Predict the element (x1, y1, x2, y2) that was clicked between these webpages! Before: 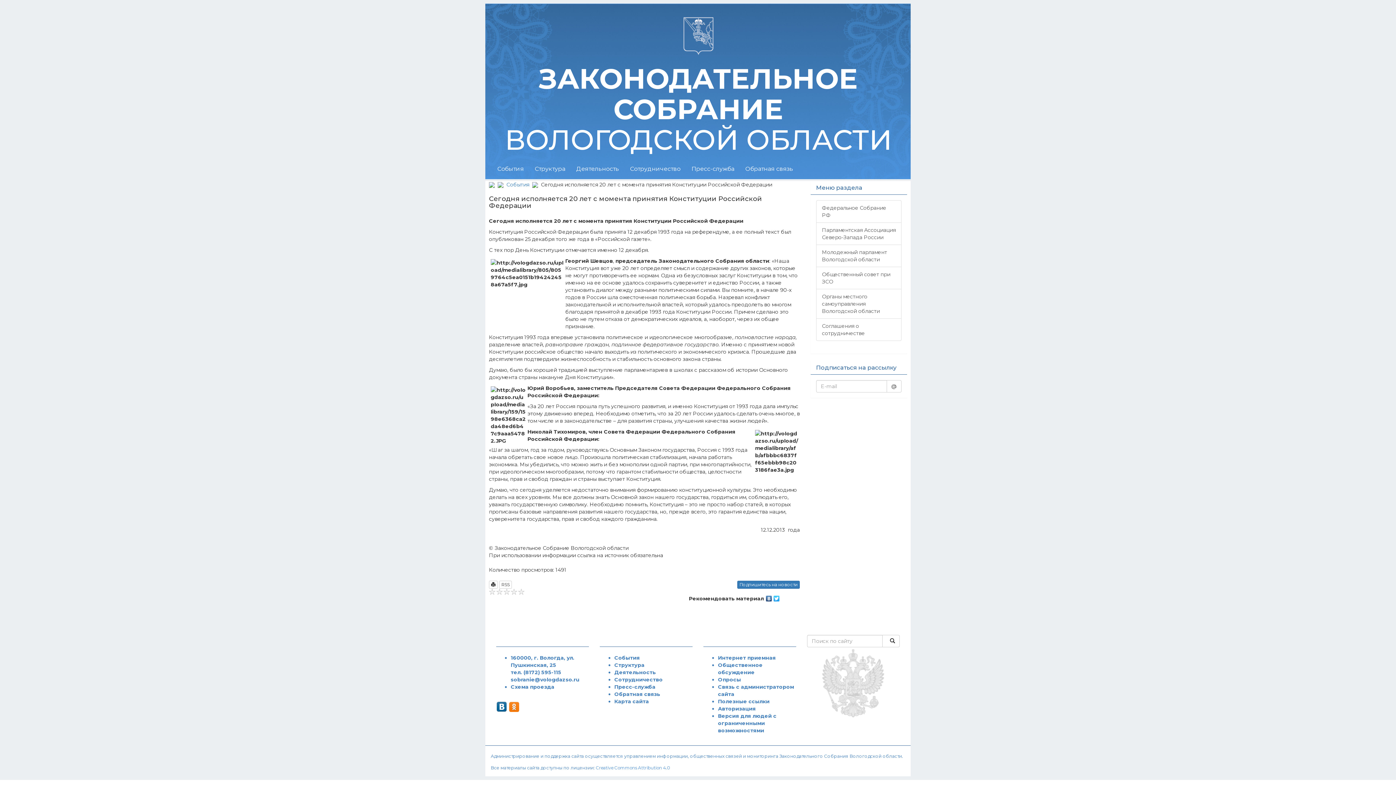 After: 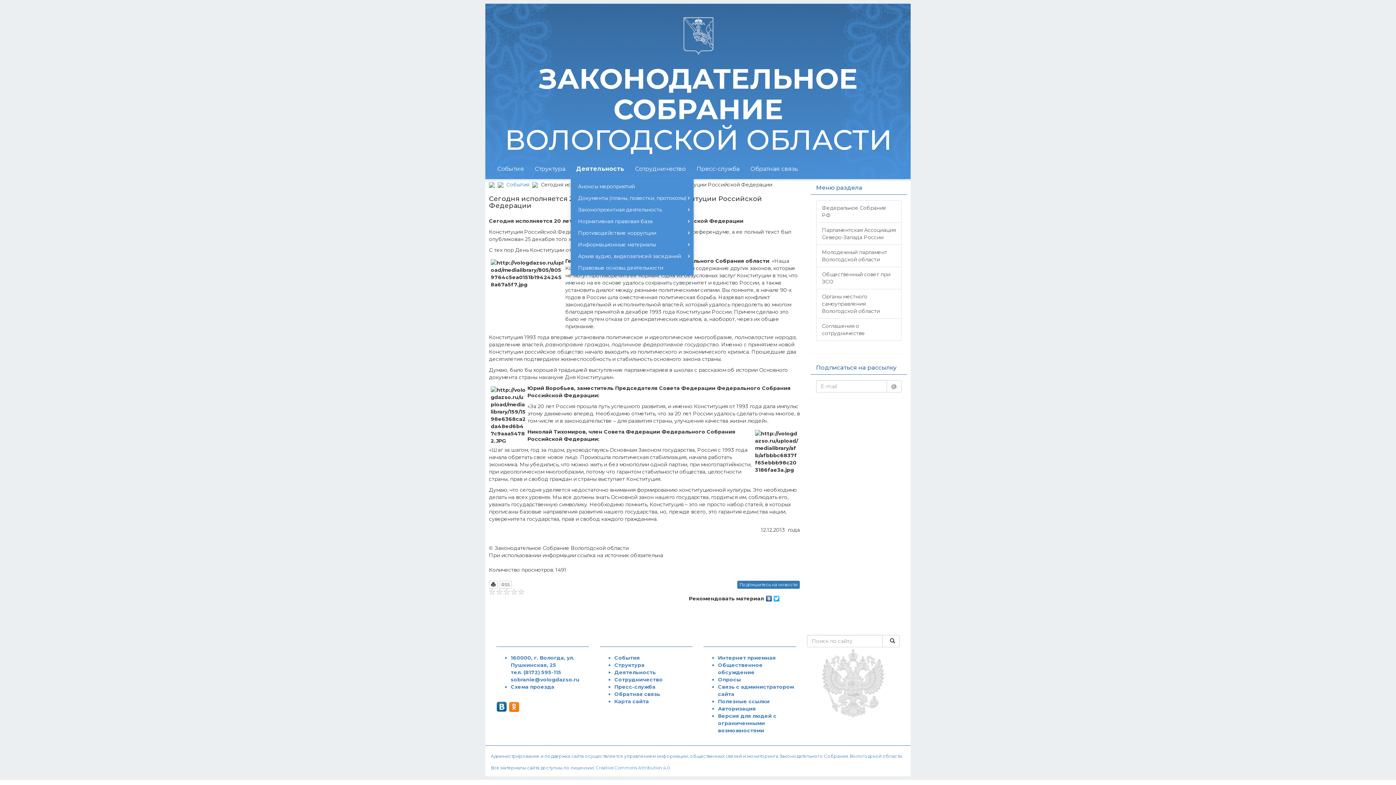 Action: label: Деятельность bbox: (570, 160, 624, 178)